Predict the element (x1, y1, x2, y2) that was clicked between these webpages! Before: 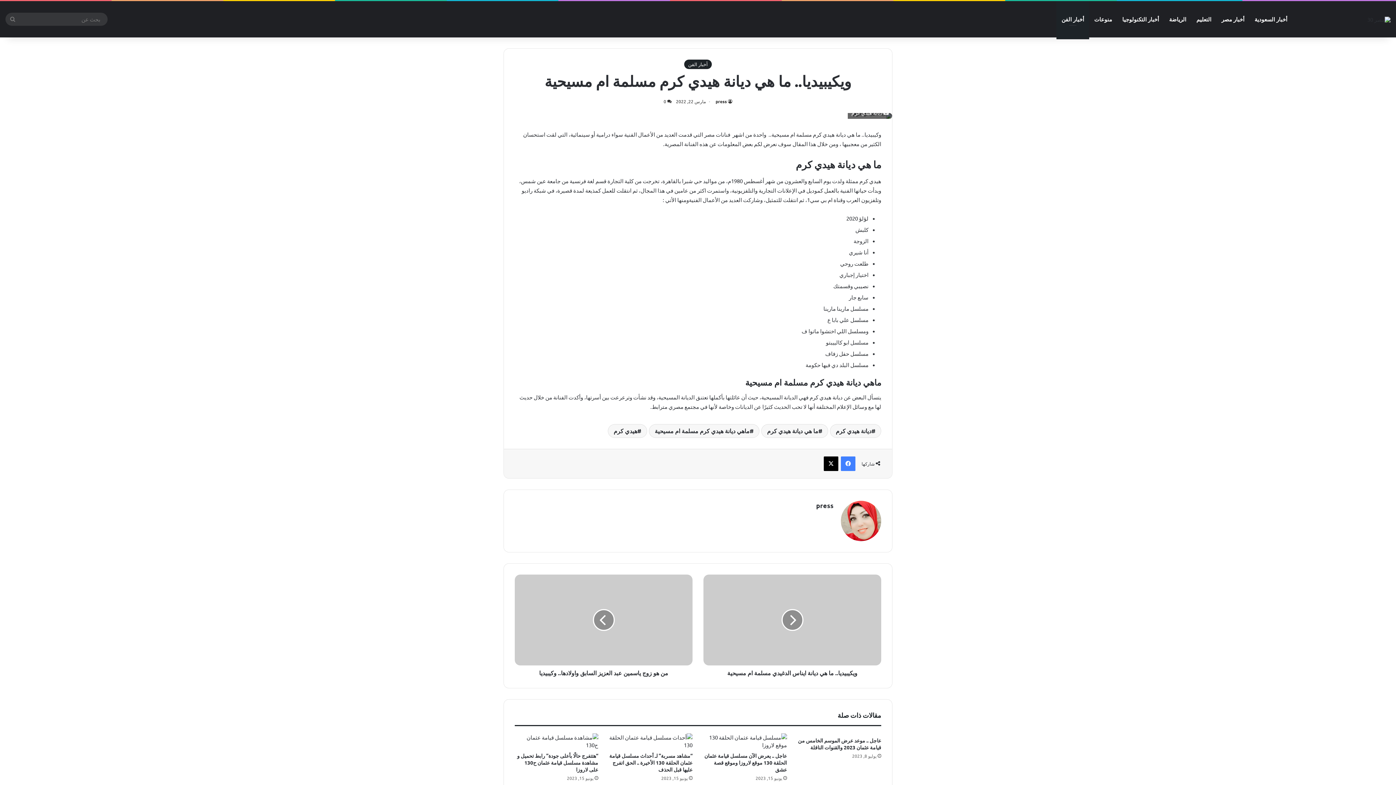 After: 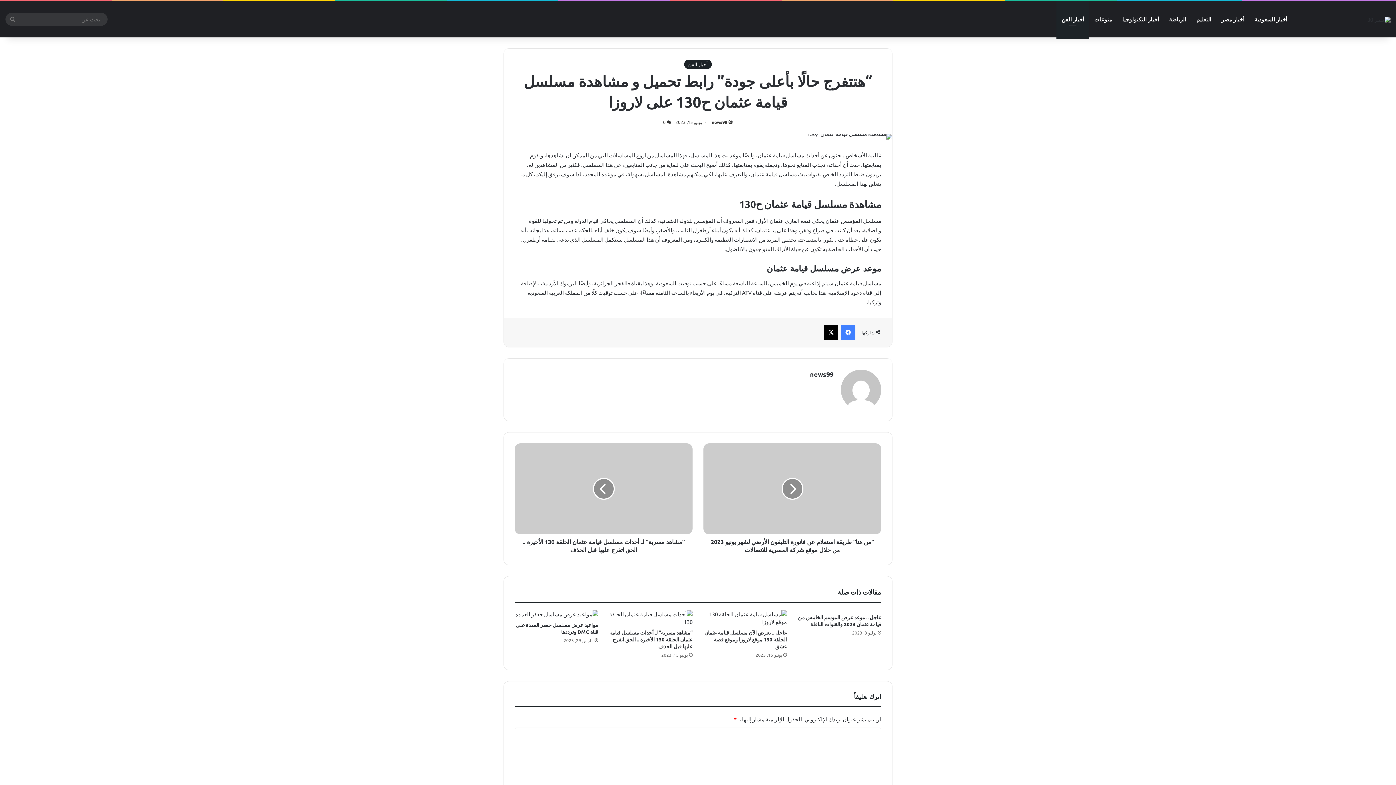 Action: label: “هتتفرج حالًا بأعلى جودة” رابط تحميل و مشاهدة مسلسل قيامة عثمان ح130 على لاروزا bbox: (514, 733, 598, 749)